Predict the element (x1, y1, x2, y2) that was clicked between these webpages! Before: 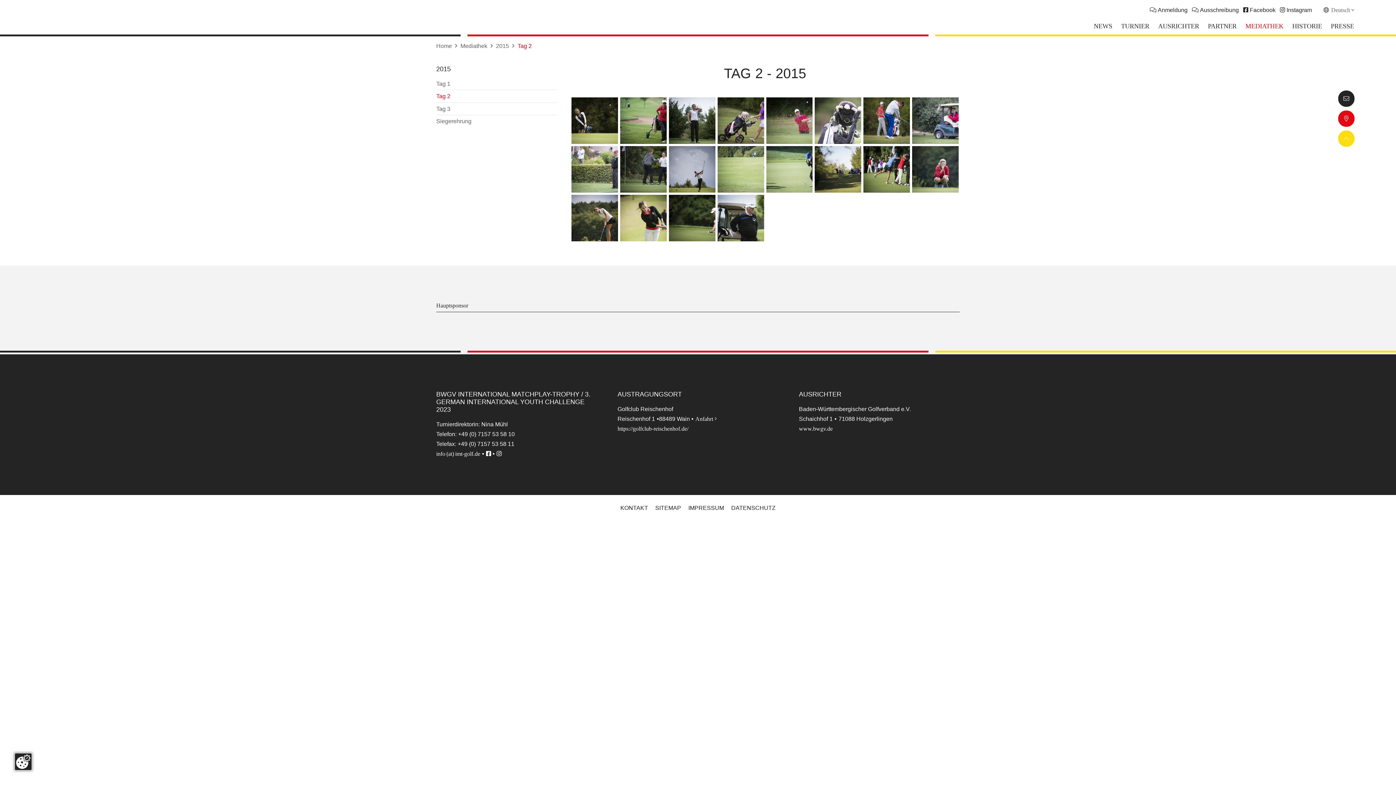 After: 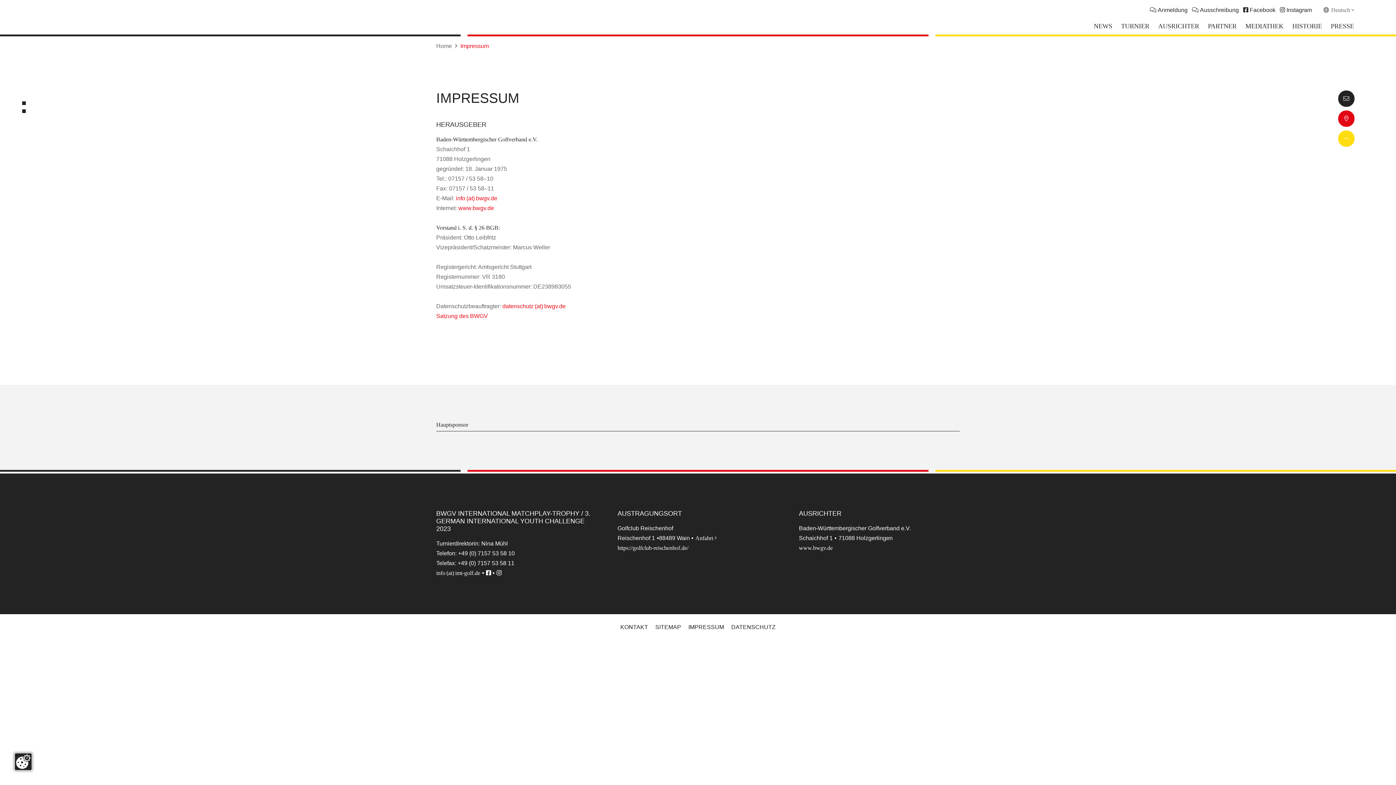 Action: bbox: (688, 504, 724, 511) label: IMPRESSUM